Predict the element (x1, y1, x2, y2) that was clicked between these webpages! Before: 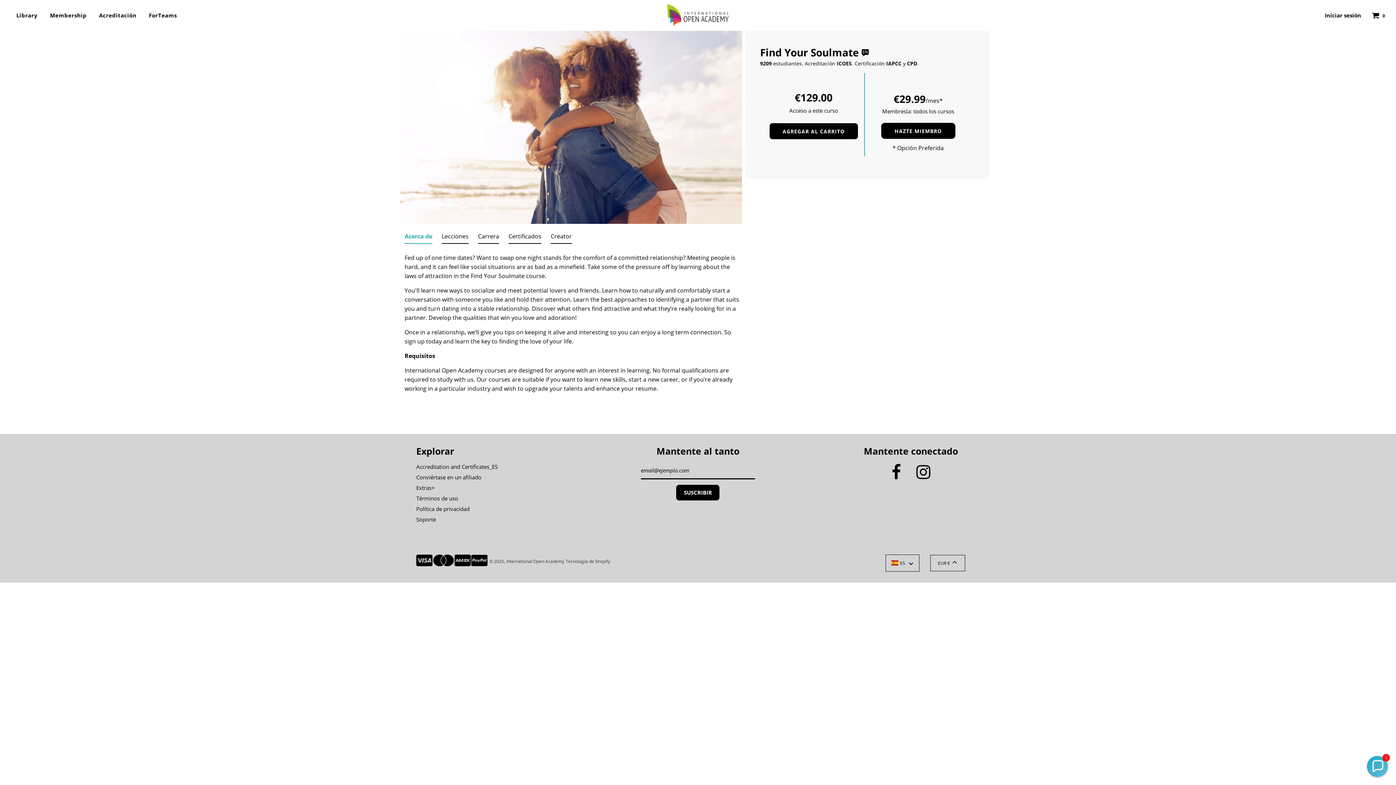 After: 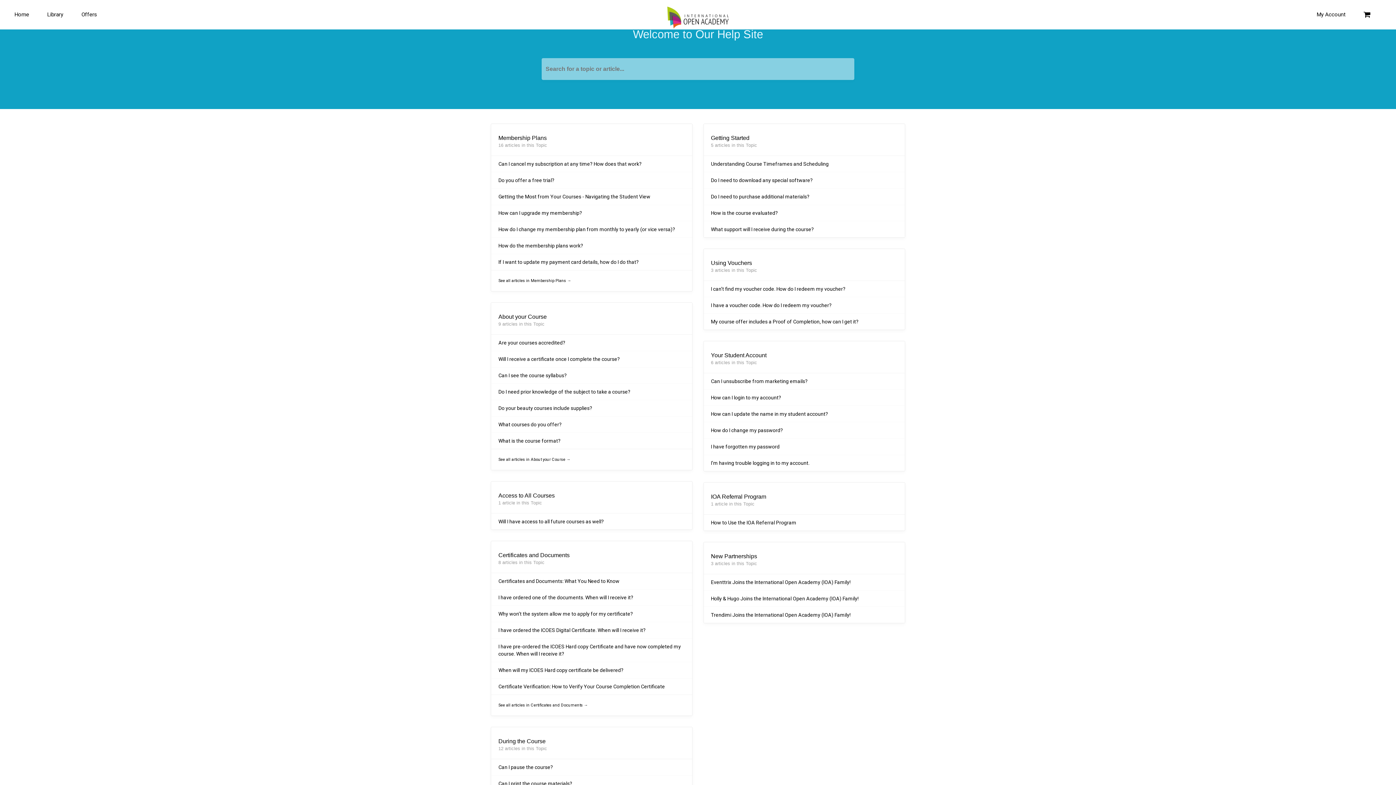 Action: bbox: (416, 515, 436, 523) label: Soporte